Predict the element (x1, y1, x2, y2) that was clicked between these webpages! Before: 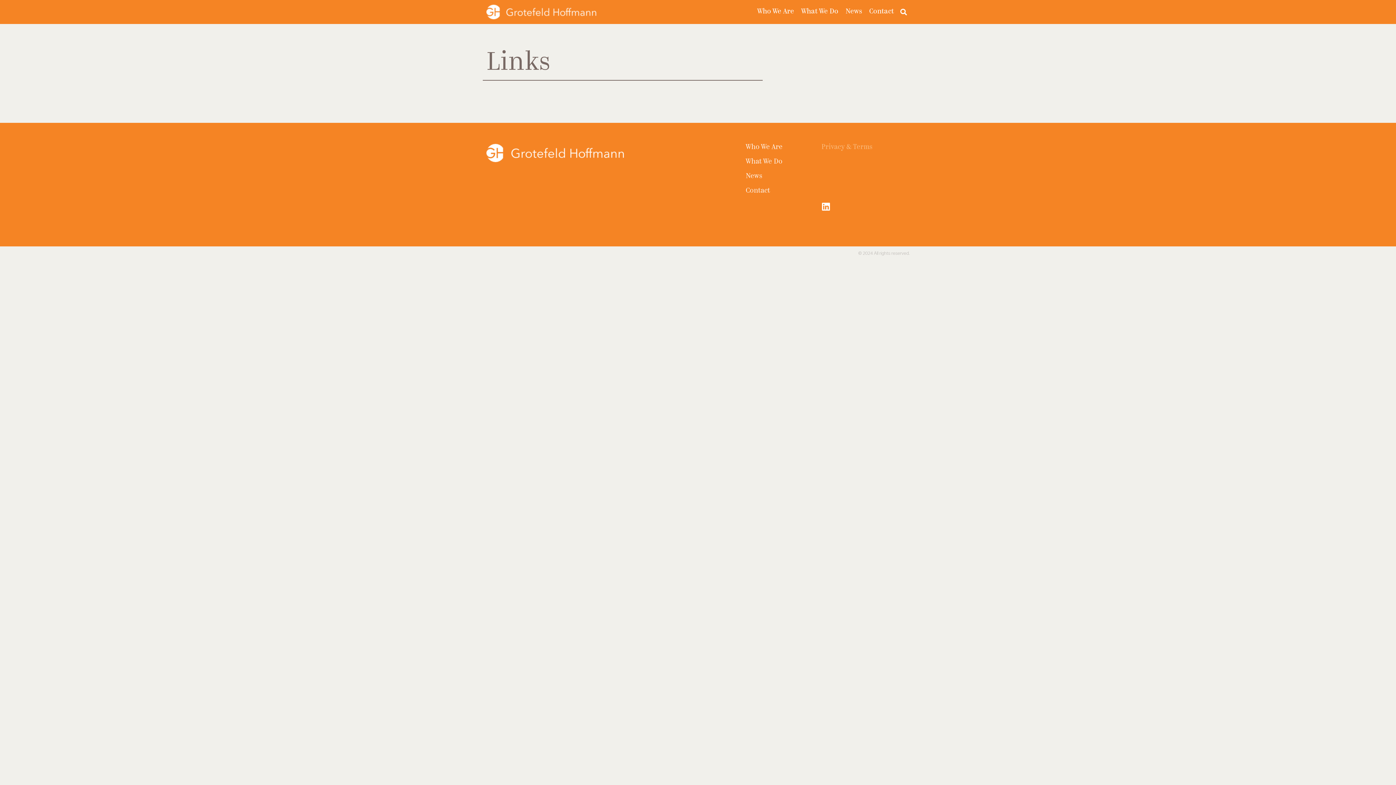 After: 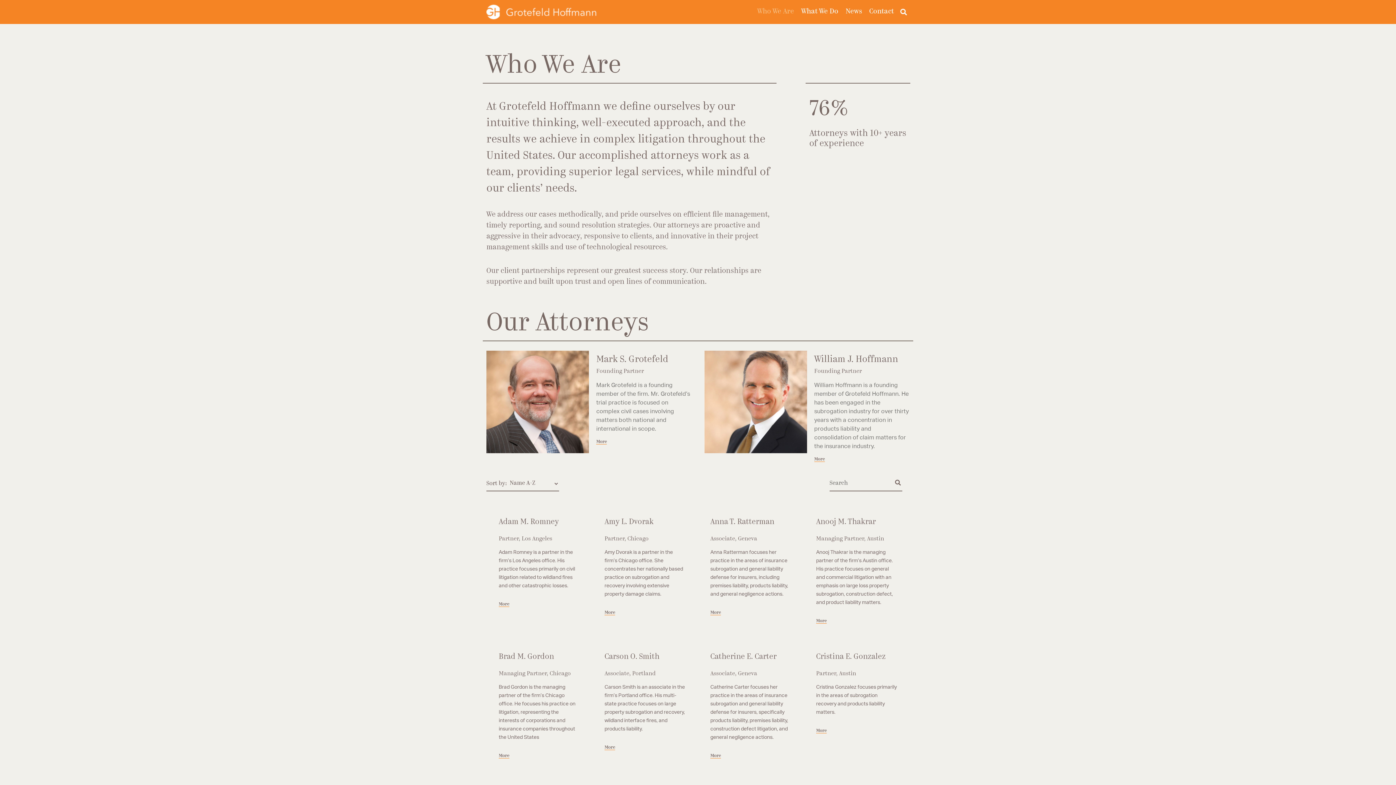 Action: bbox: (745, 144, 814, 151) label: Who We Are